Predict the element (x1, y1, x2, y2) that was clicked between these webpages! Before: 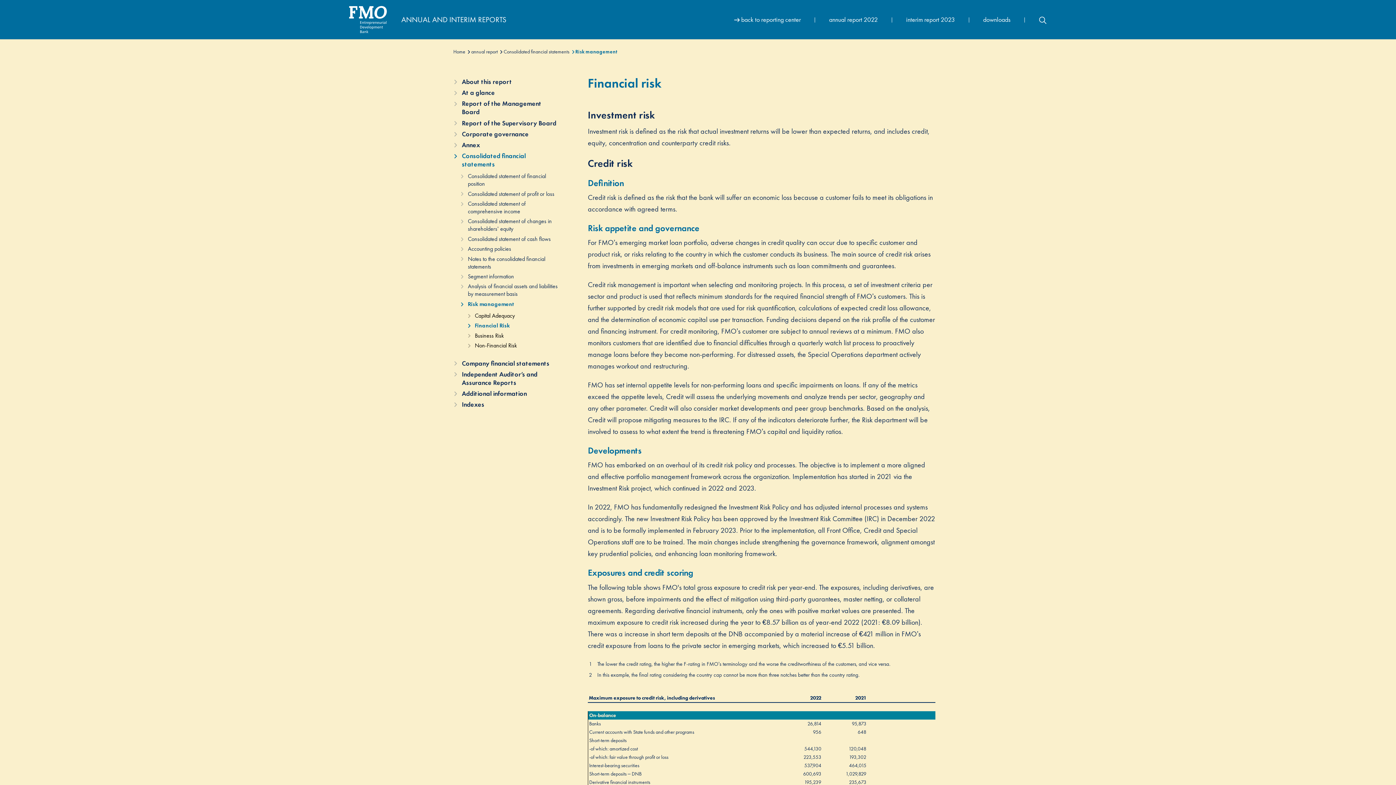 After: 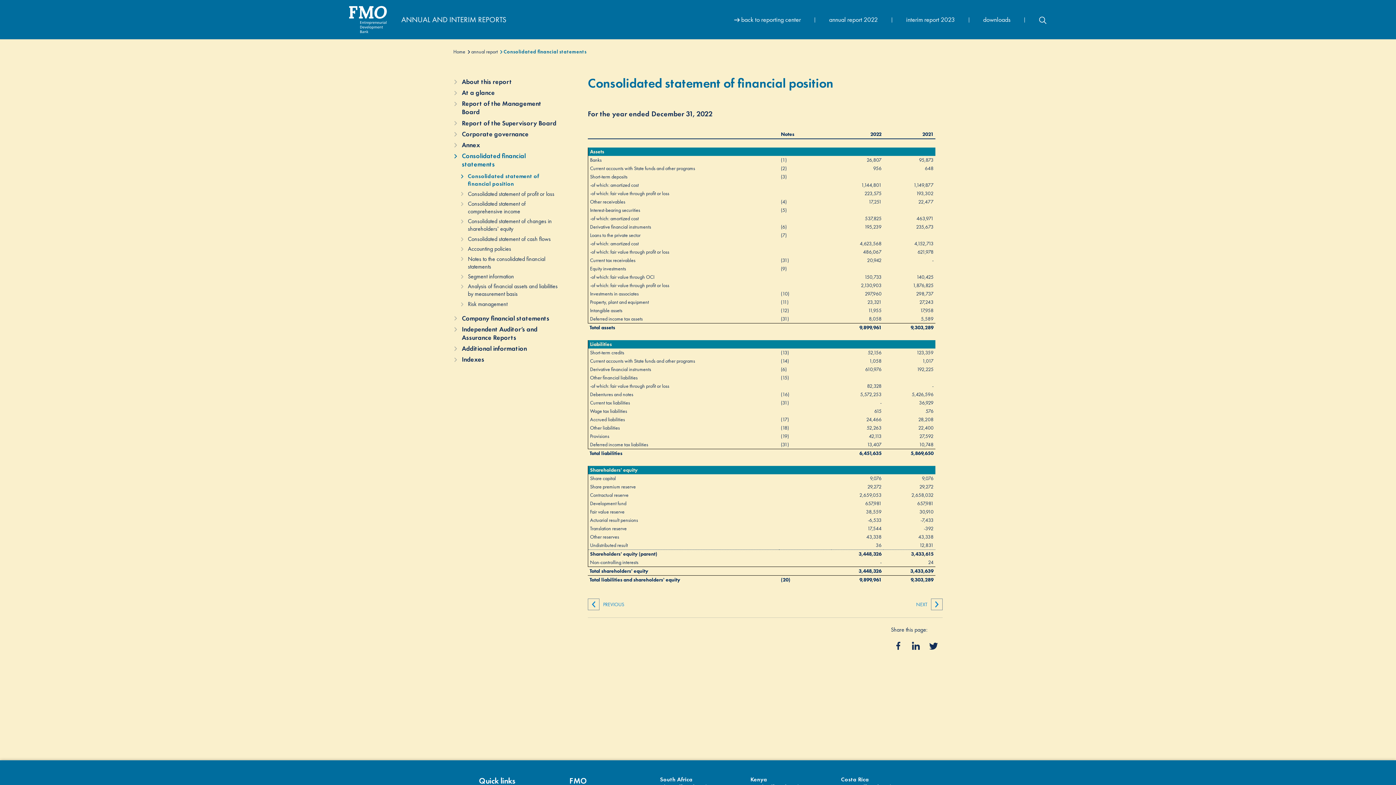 Action: label: Consolidated statement of financial position bbox: (460, 172, 558, 187)